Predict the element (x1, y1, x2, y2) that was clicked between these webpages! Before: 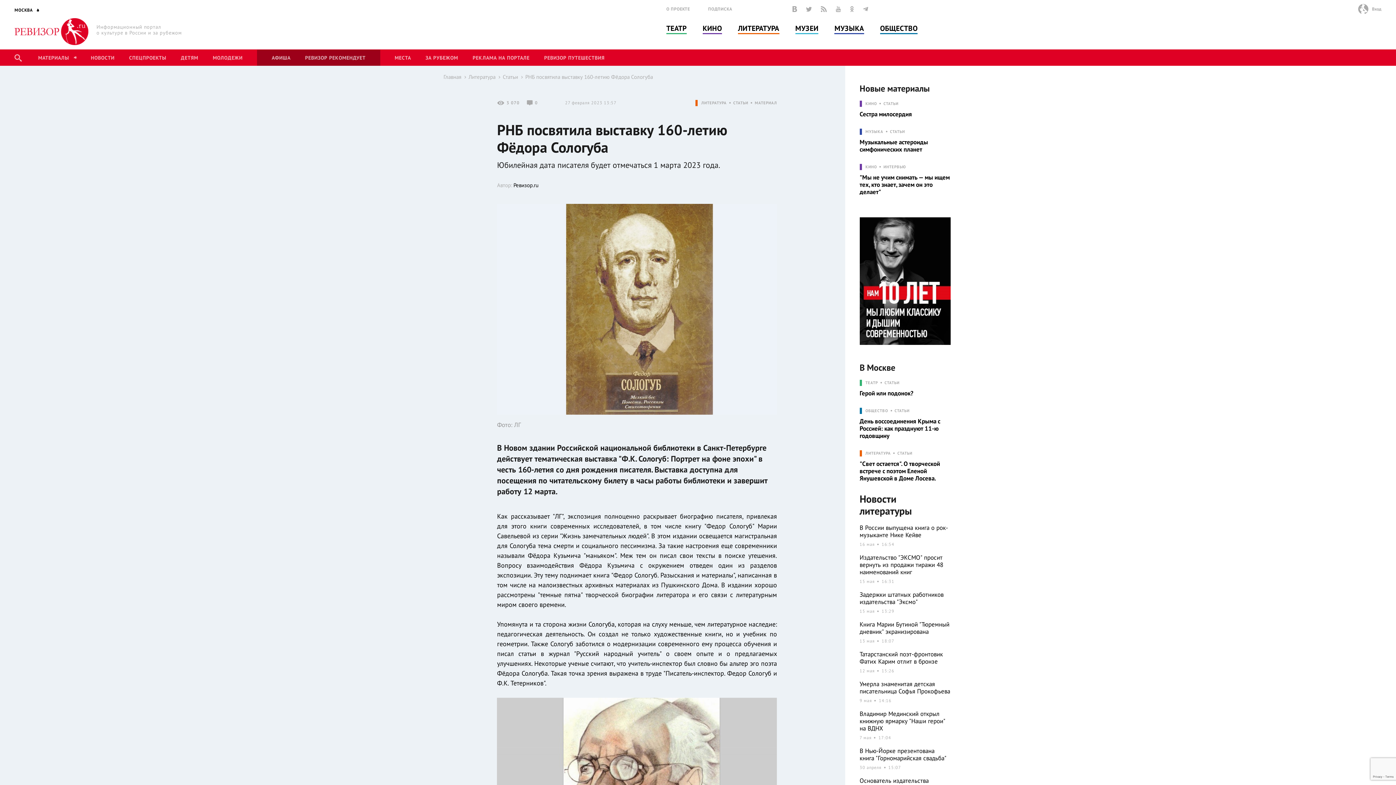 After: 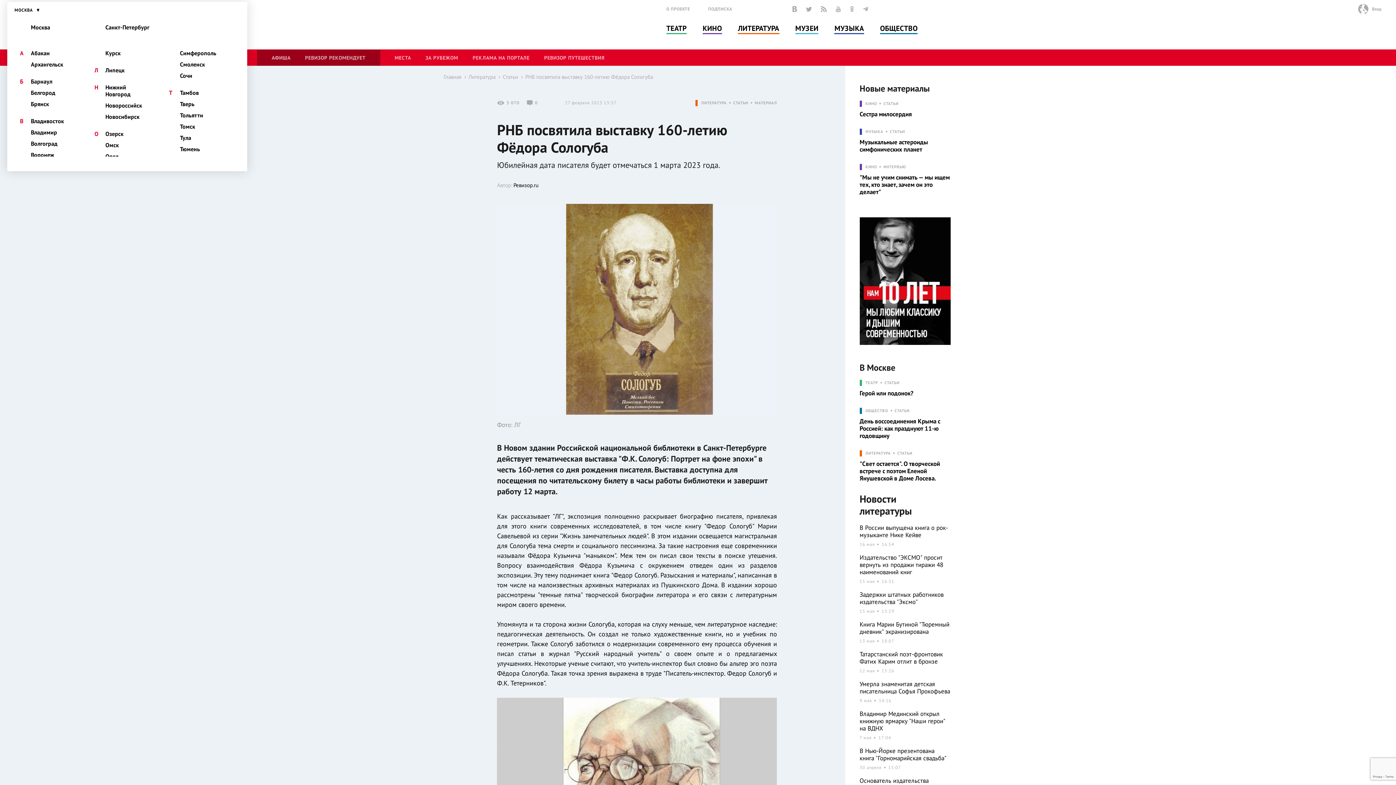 Action: label: МОСКВА bbox: (14, 5, 39, 13)